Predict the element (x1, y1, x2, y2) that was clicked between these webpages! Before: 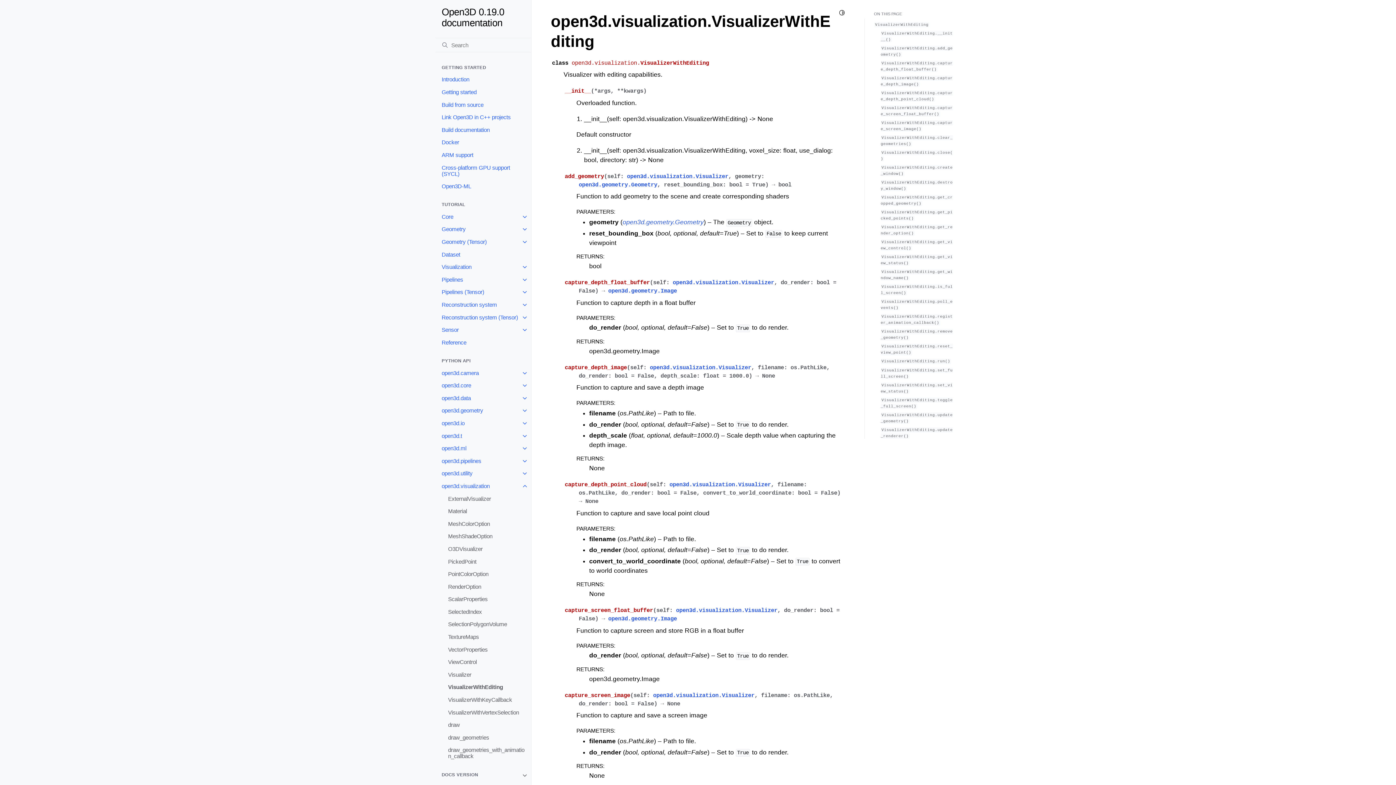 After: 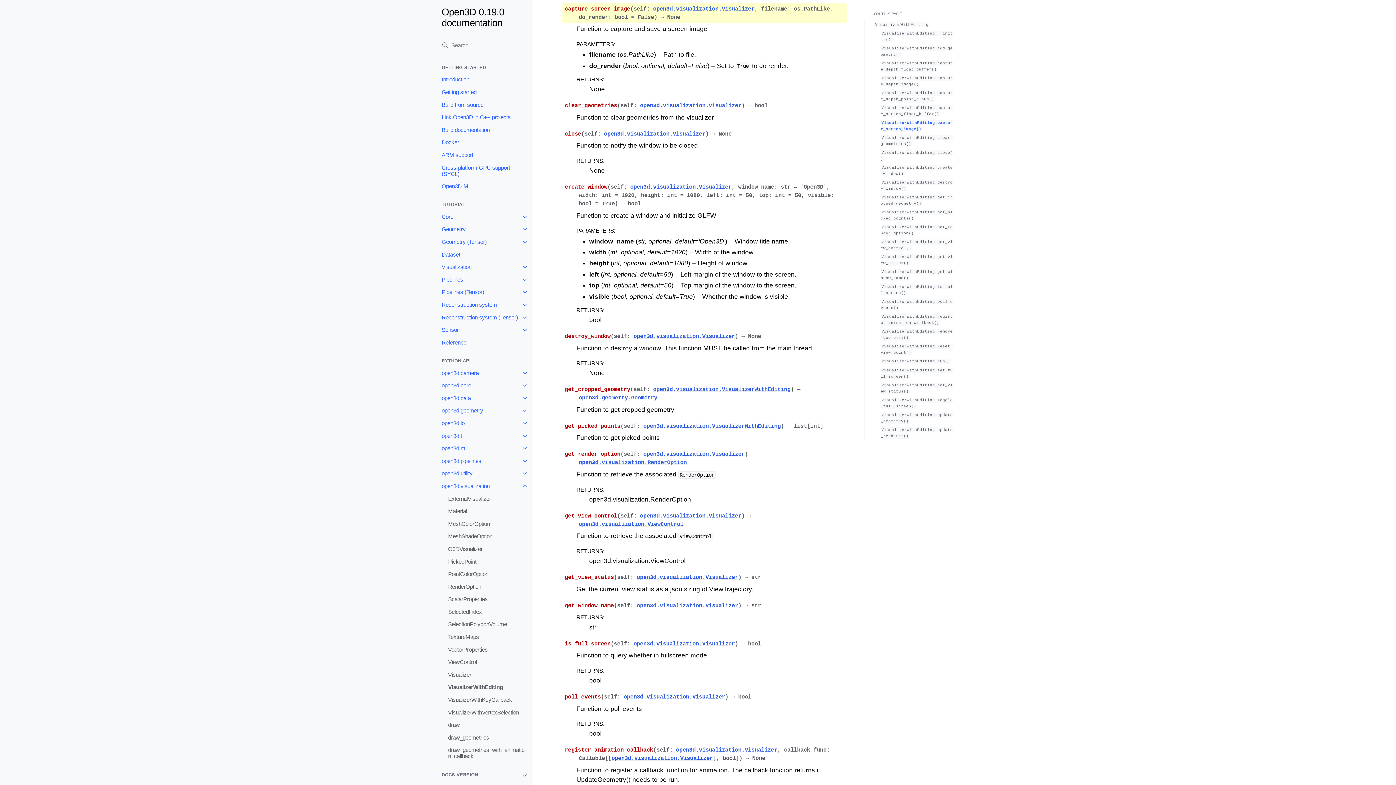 Action: label: VisualizerWithEditing.capture_screen_image() bbox: (880, 119, 952, 131)